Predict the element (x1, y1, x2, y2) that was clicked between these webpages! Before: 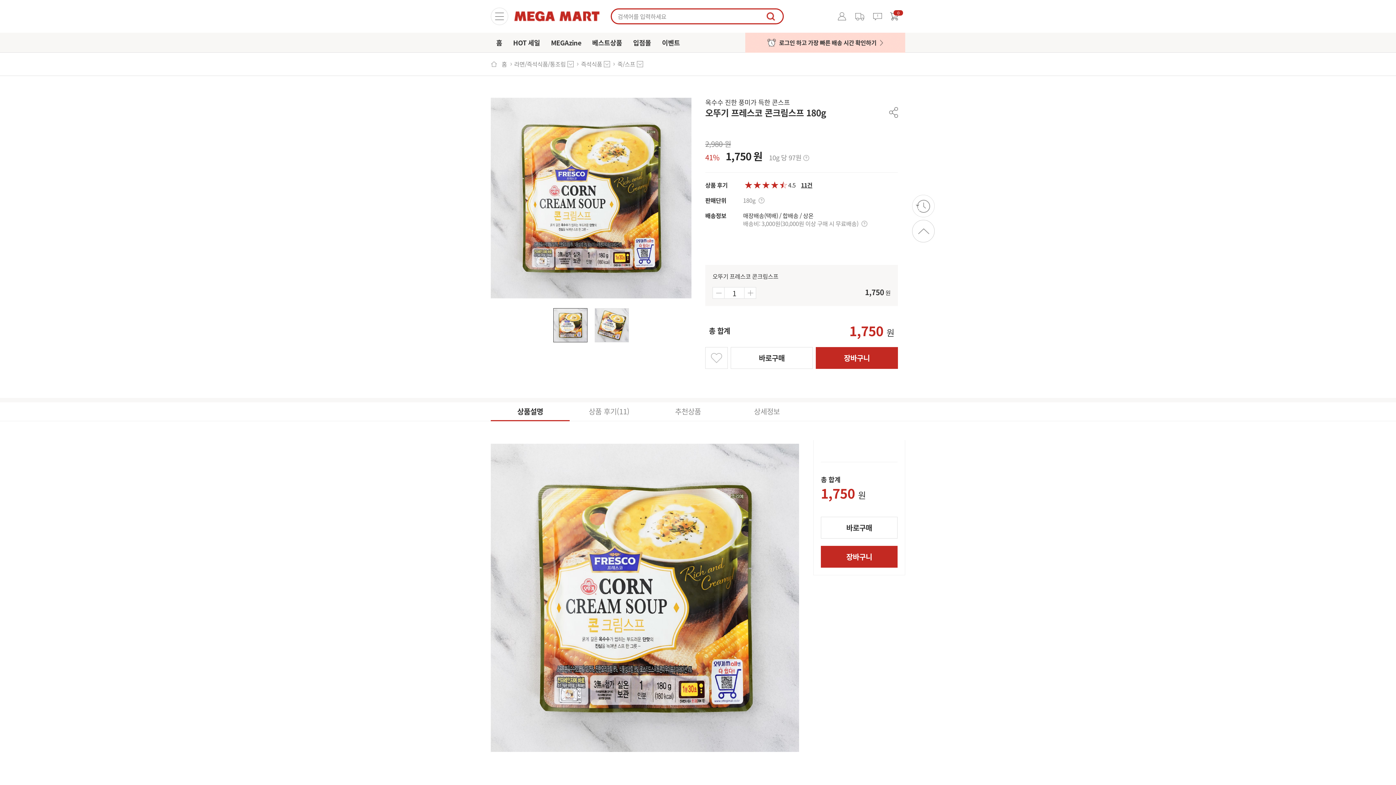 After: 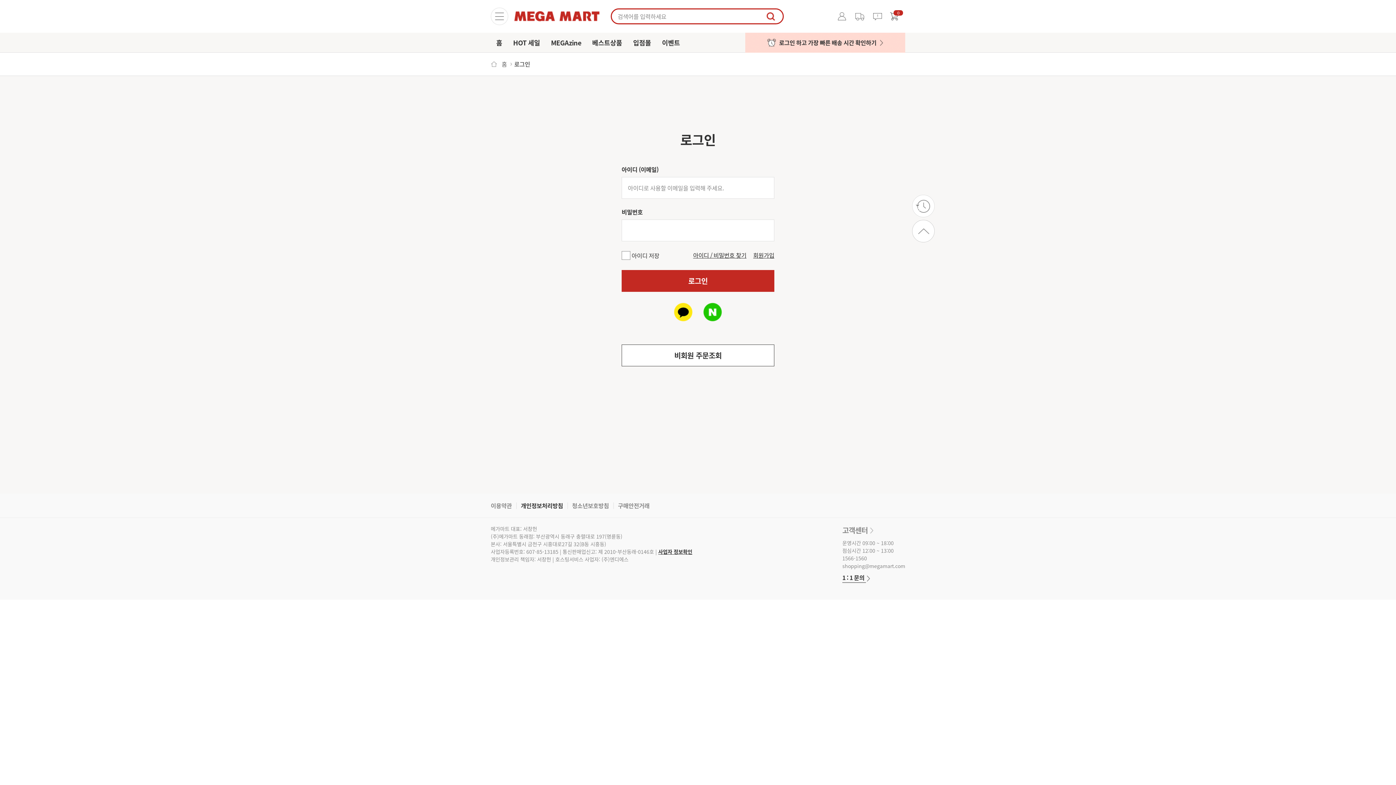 Action: label: 마이페이지 bbox: (838, 12, 846, 20)